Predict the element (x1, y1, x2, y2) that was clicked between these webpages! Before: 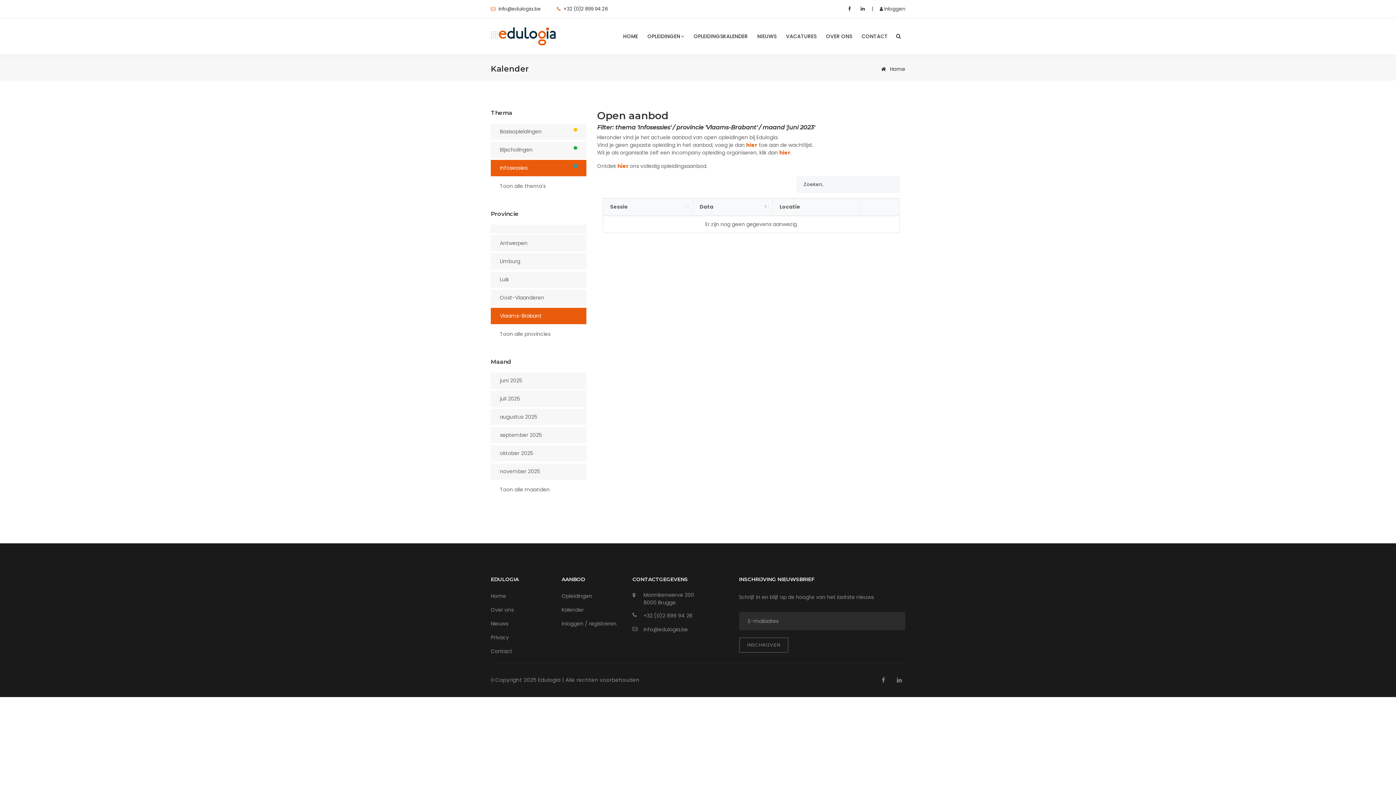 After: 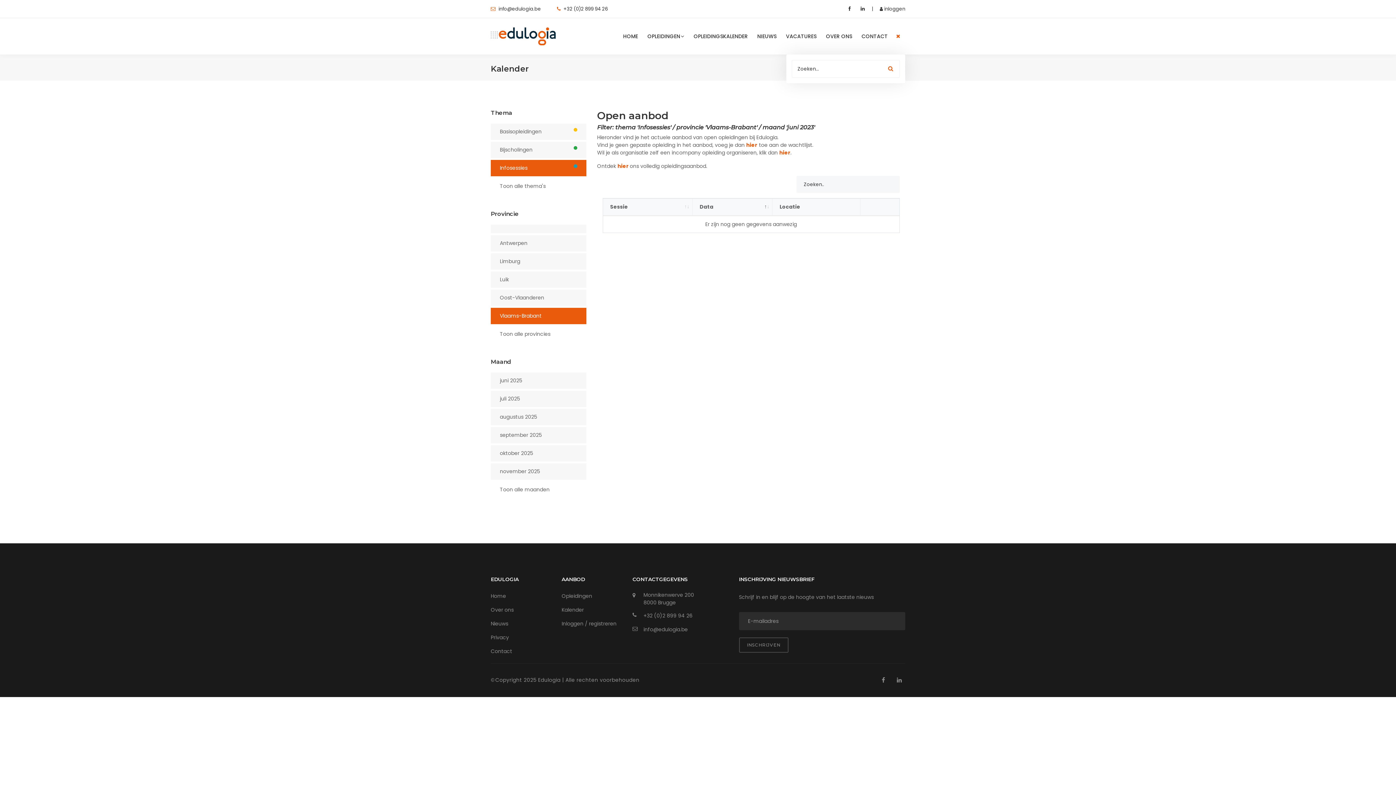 Action: bbox: (896, 18, 900, 54)